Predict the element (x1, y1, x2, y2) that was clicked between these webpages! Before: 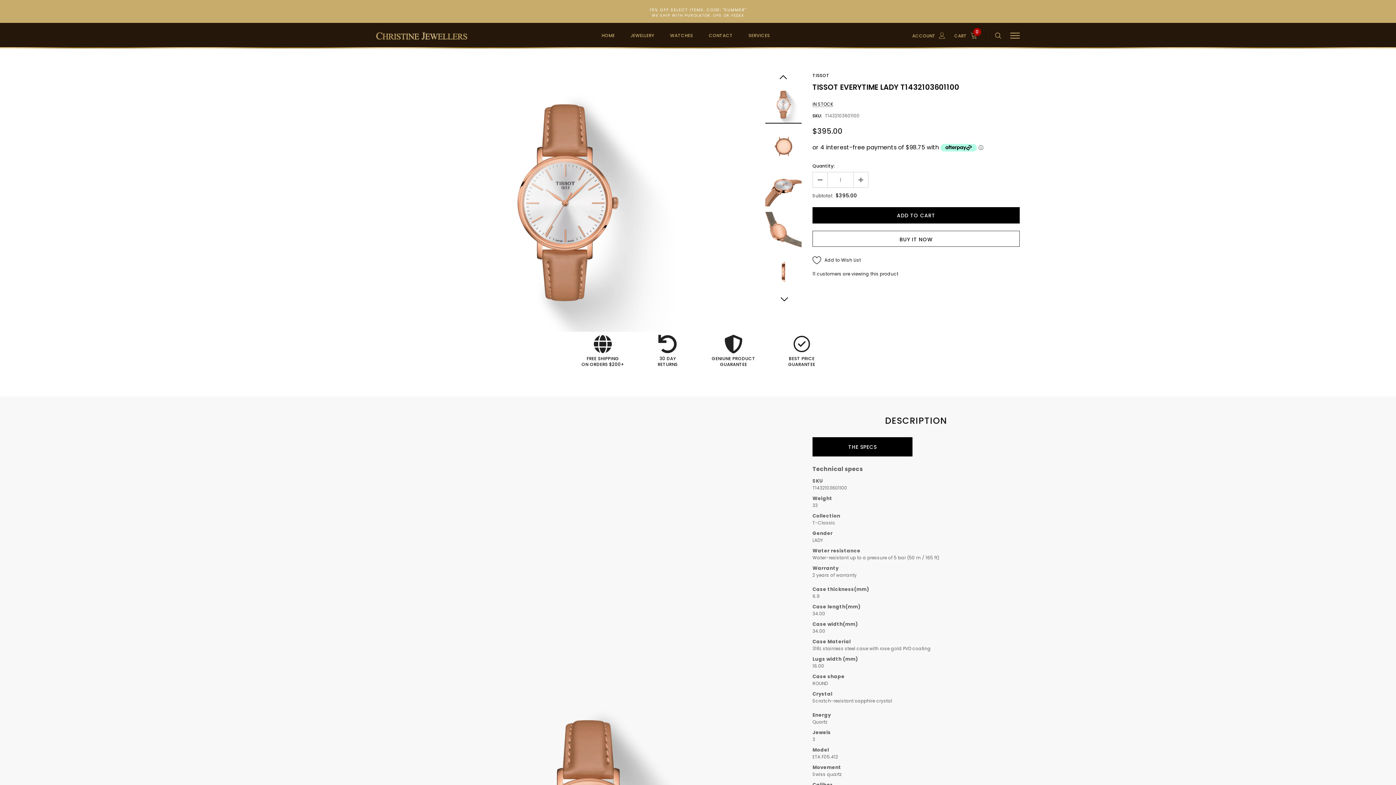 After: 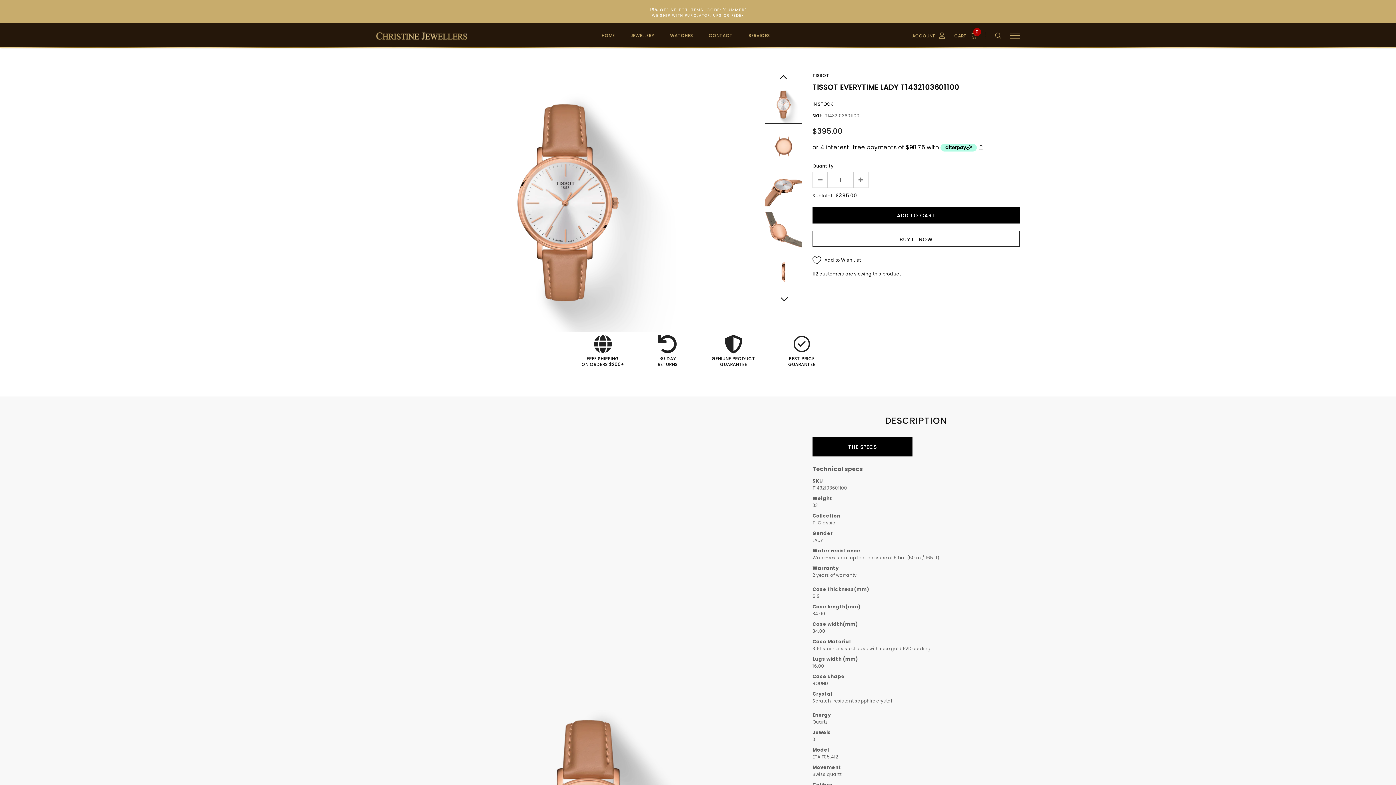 Action: bbox: (765, 86, 801, 123)